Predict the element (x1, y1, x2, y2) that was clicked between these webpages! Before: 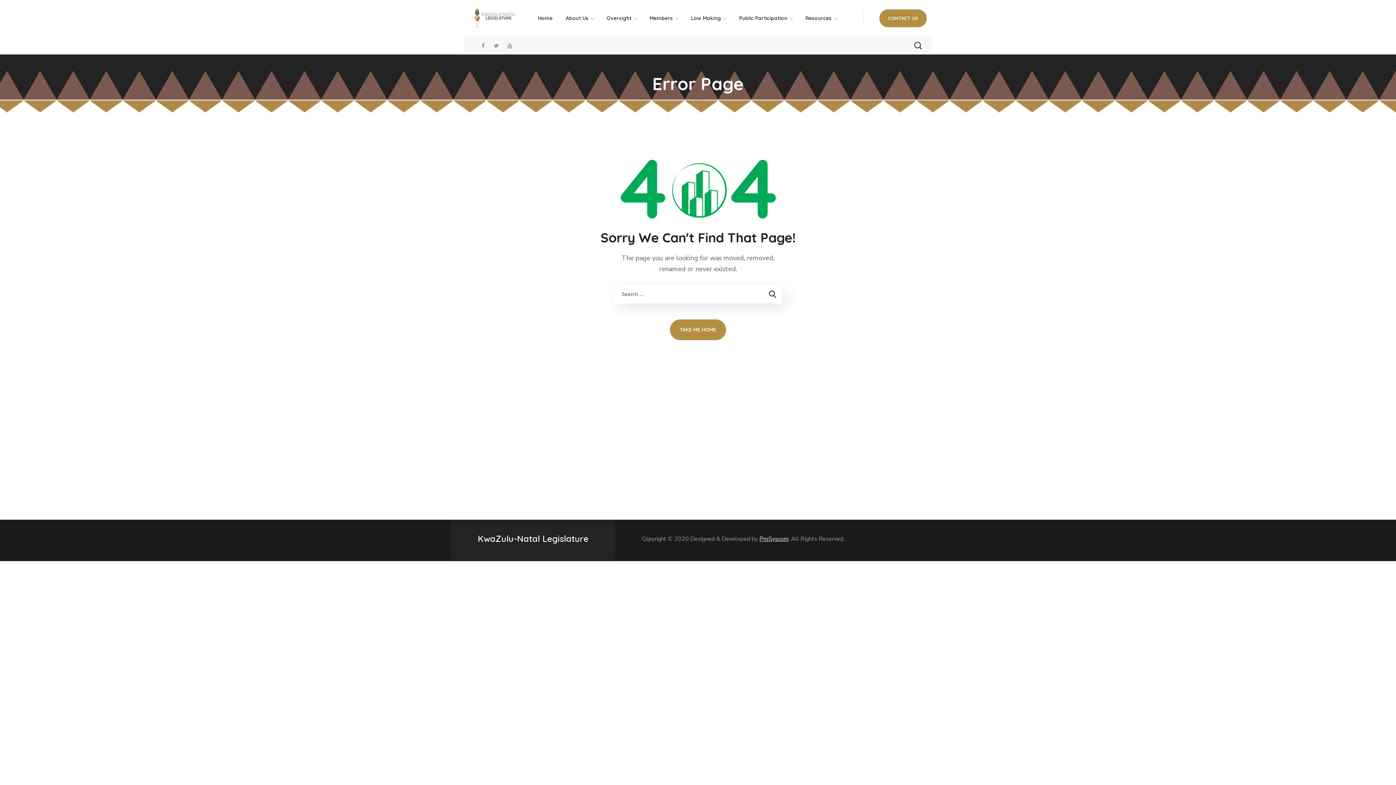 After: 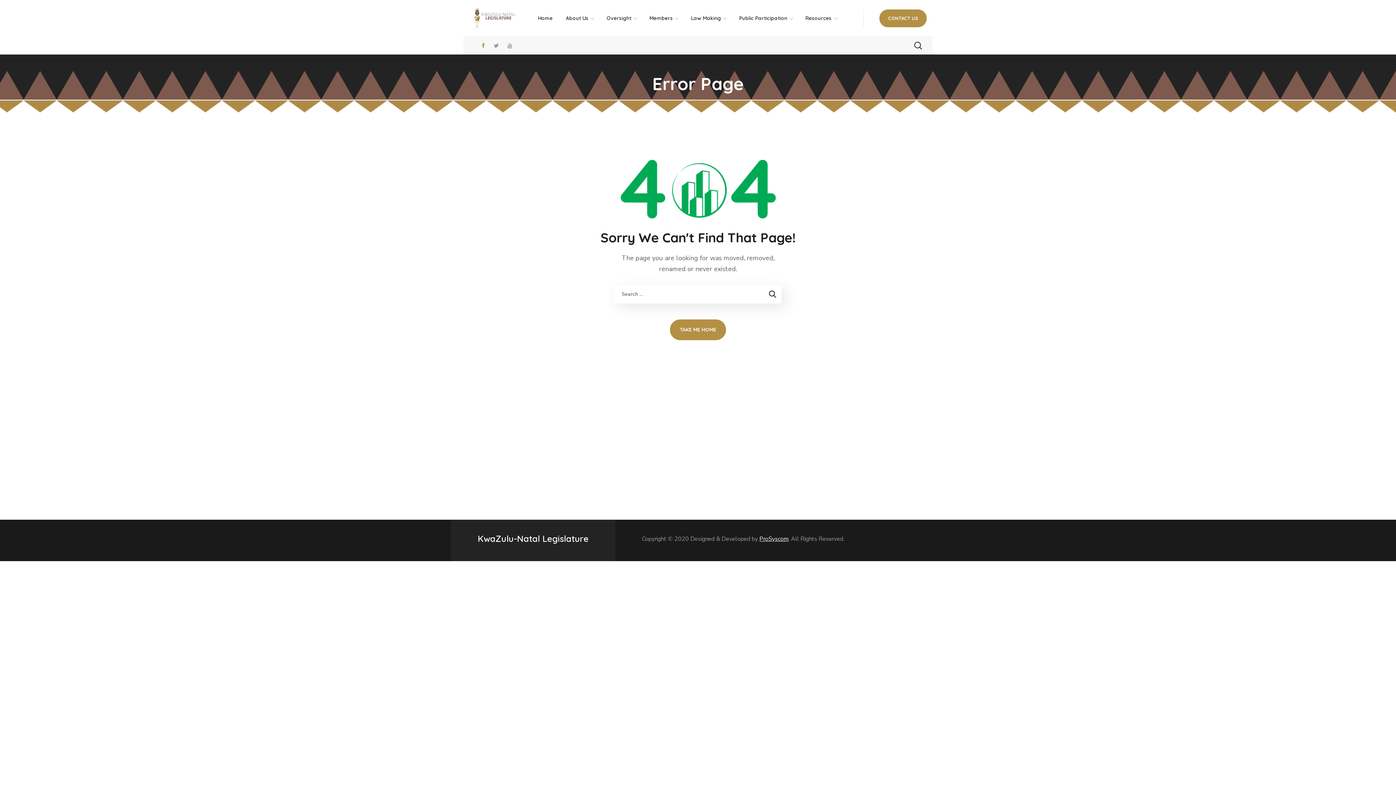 Action: label:   bbox: (481, 42, 486, 49)